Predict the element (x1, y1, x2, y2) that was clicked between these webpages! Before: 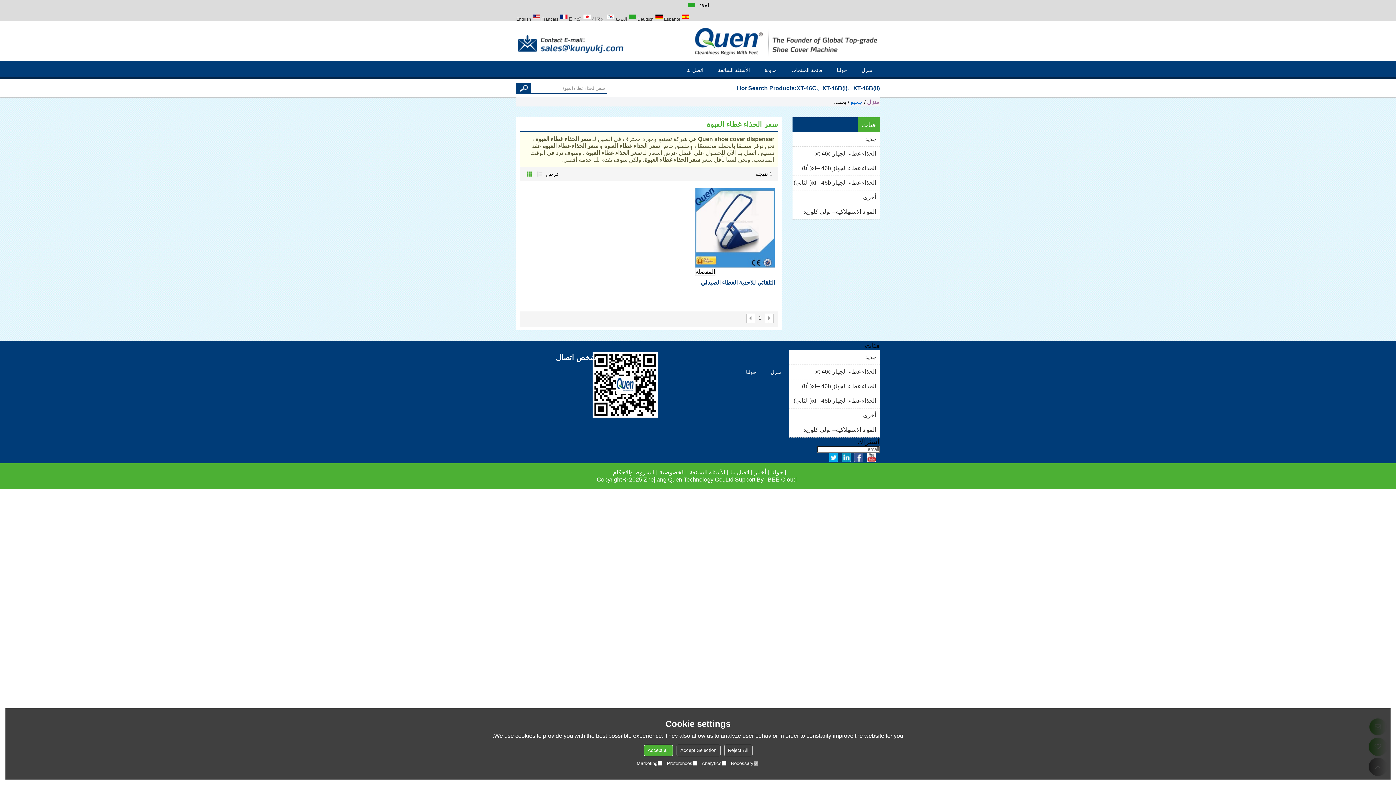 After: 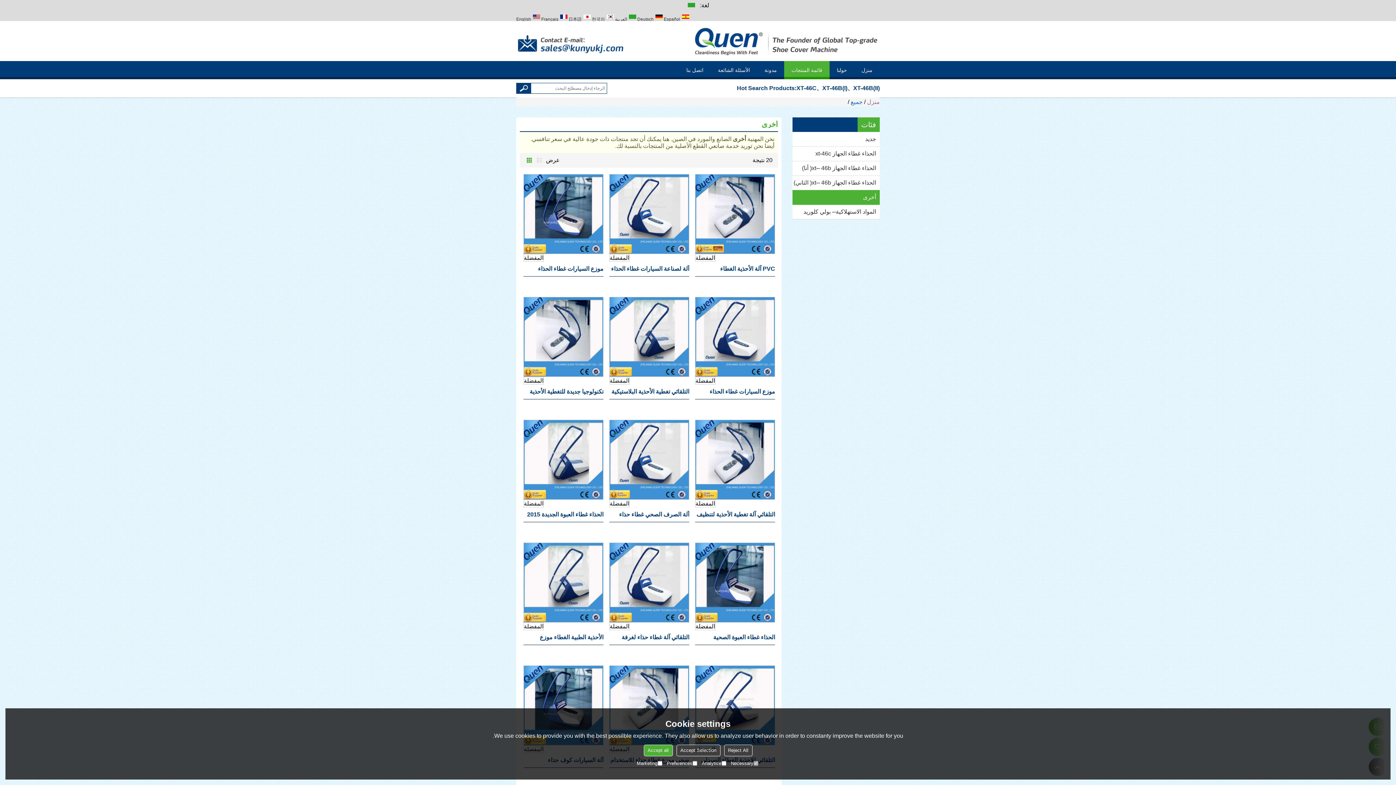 Action: bbox: (789, 408, 880, 423) label: أخرى